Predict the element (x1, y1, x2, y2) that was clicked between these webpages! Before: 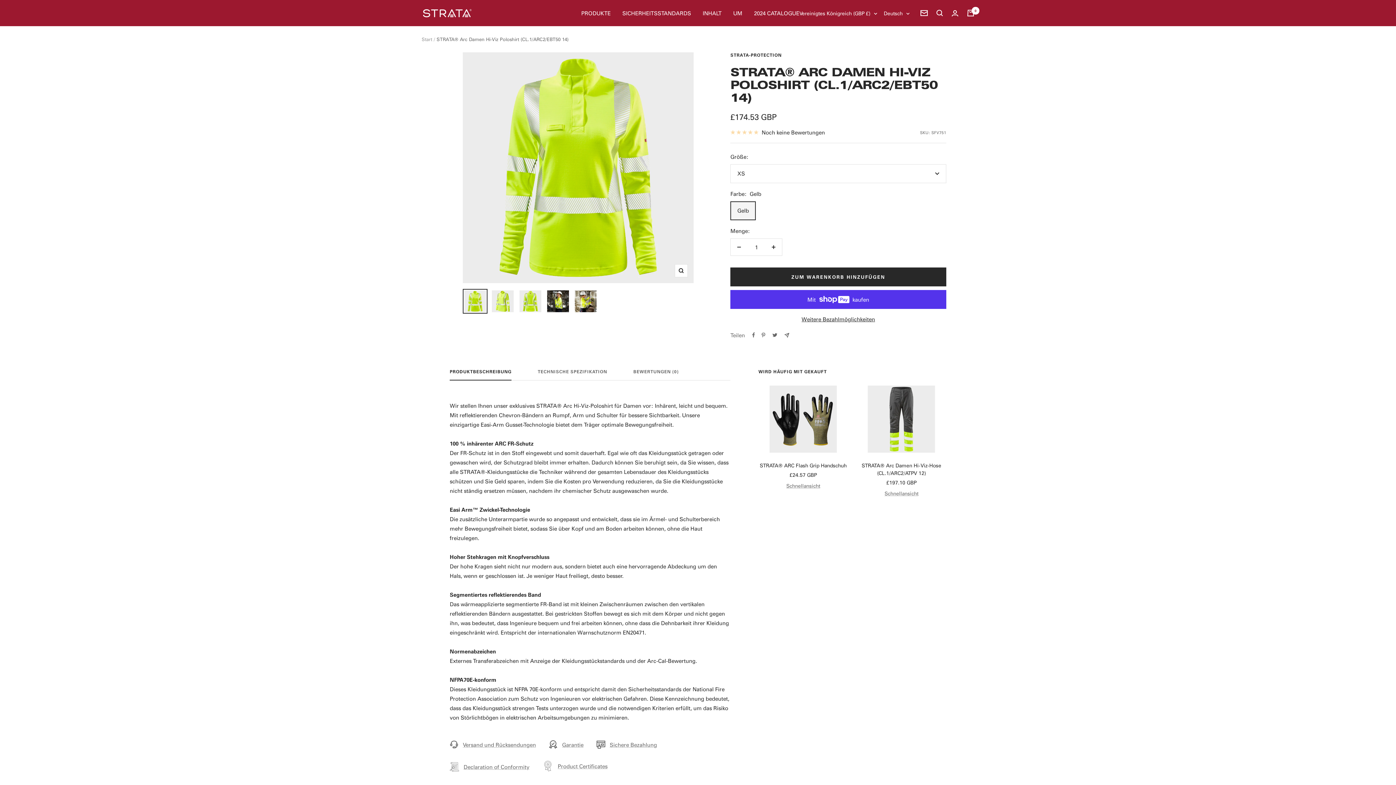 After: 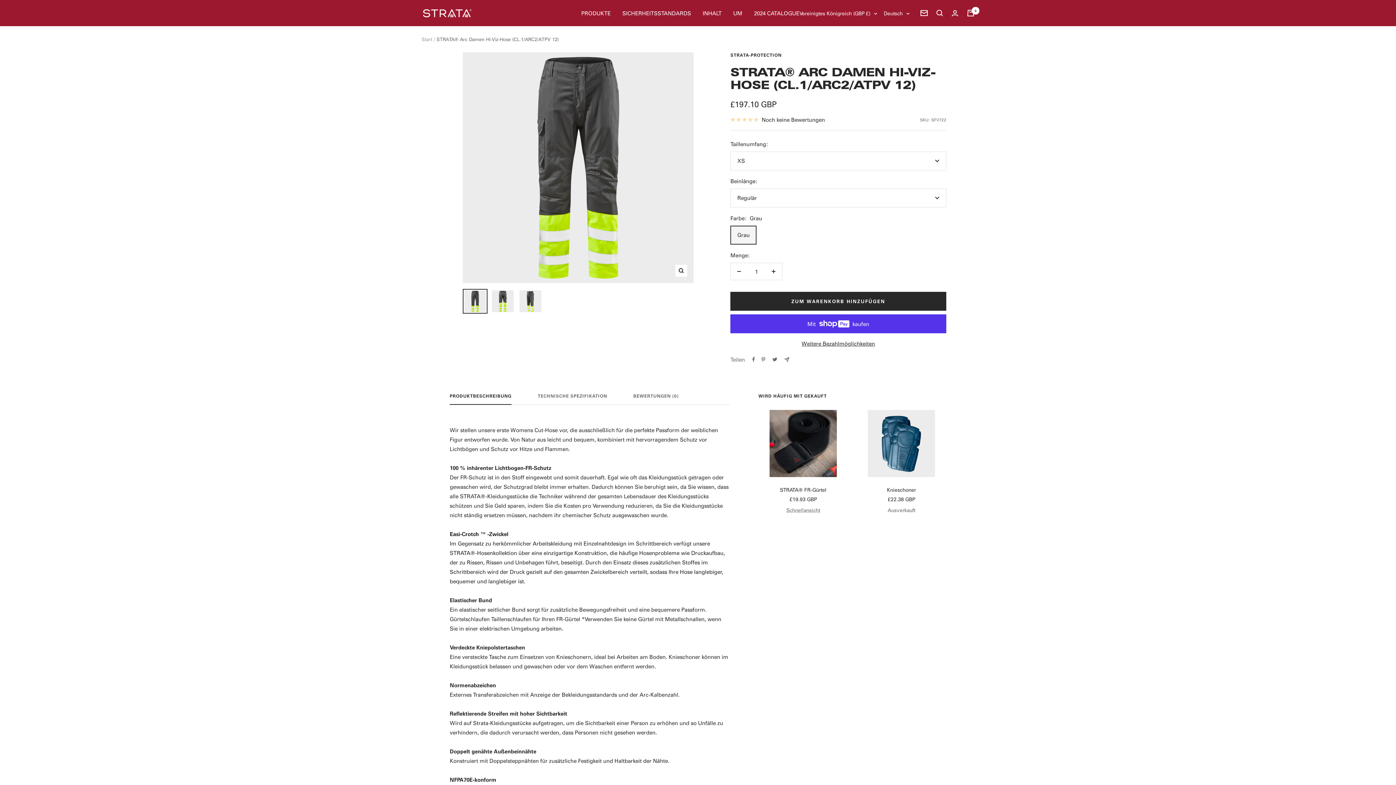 Action: bbox: (856, 461, 946, 476) label: STRATA® Arc Damen Hi-Viz-Hose (CL.1/ARC2/ATPV 12)